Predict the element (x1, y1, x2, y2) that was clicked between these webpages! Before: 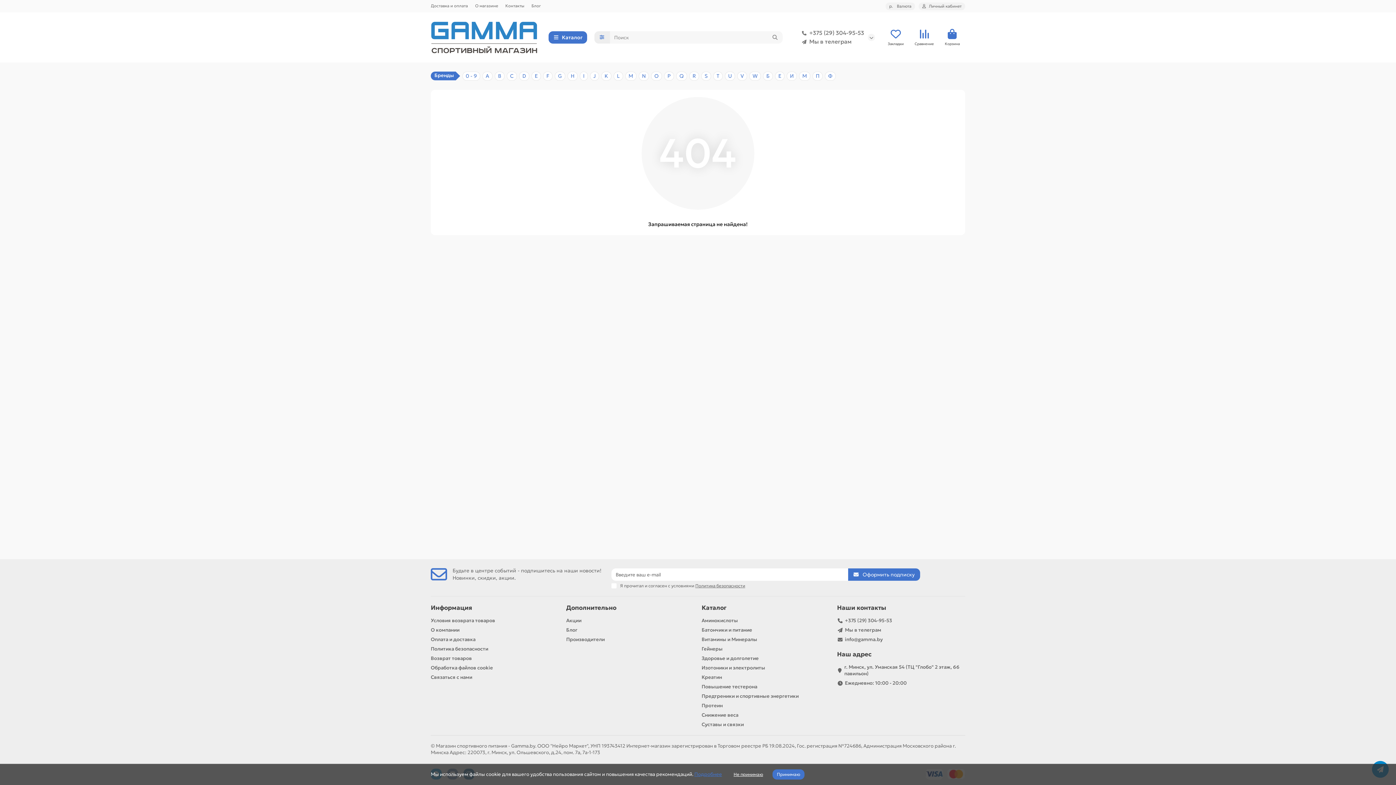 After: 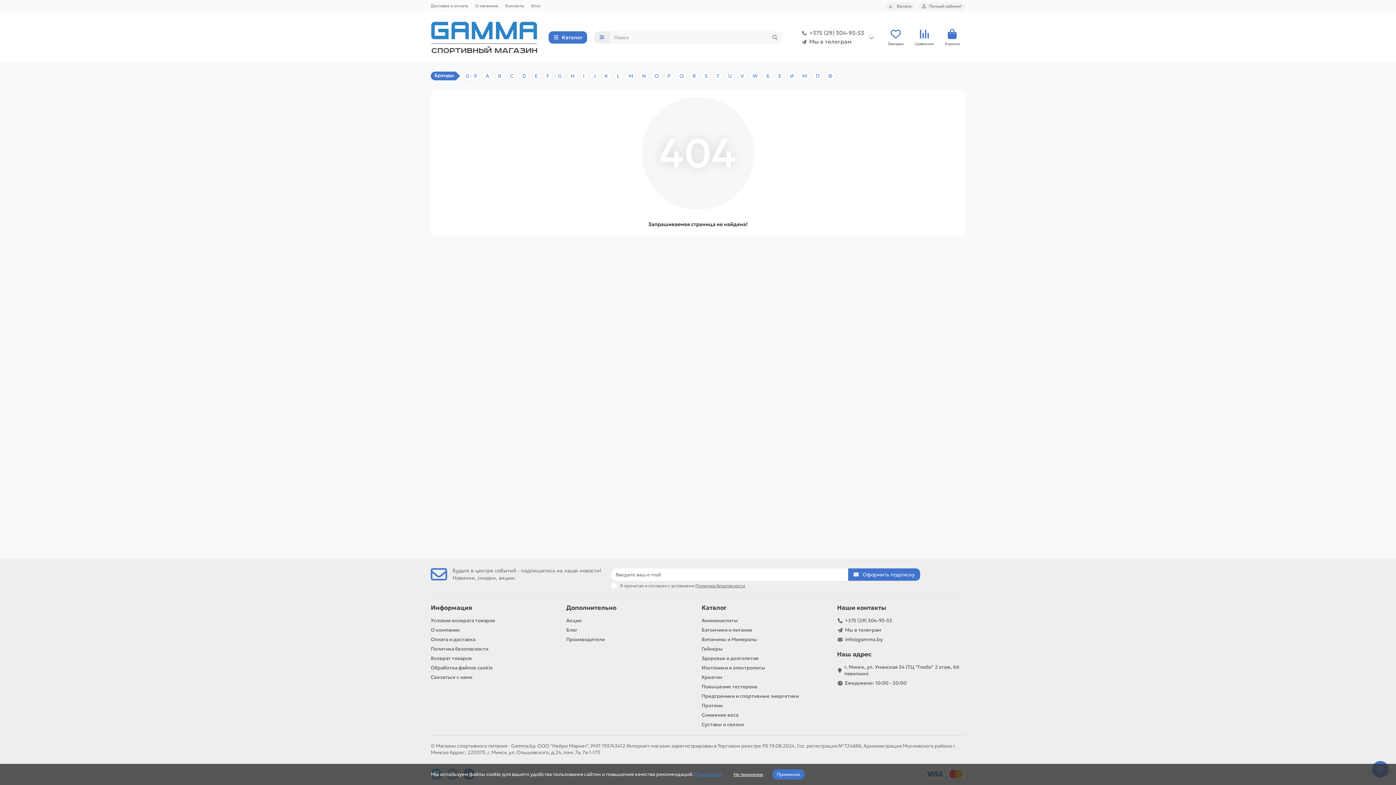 Action: label: Возврат товаров bbox: (430, 655, 472, 662)